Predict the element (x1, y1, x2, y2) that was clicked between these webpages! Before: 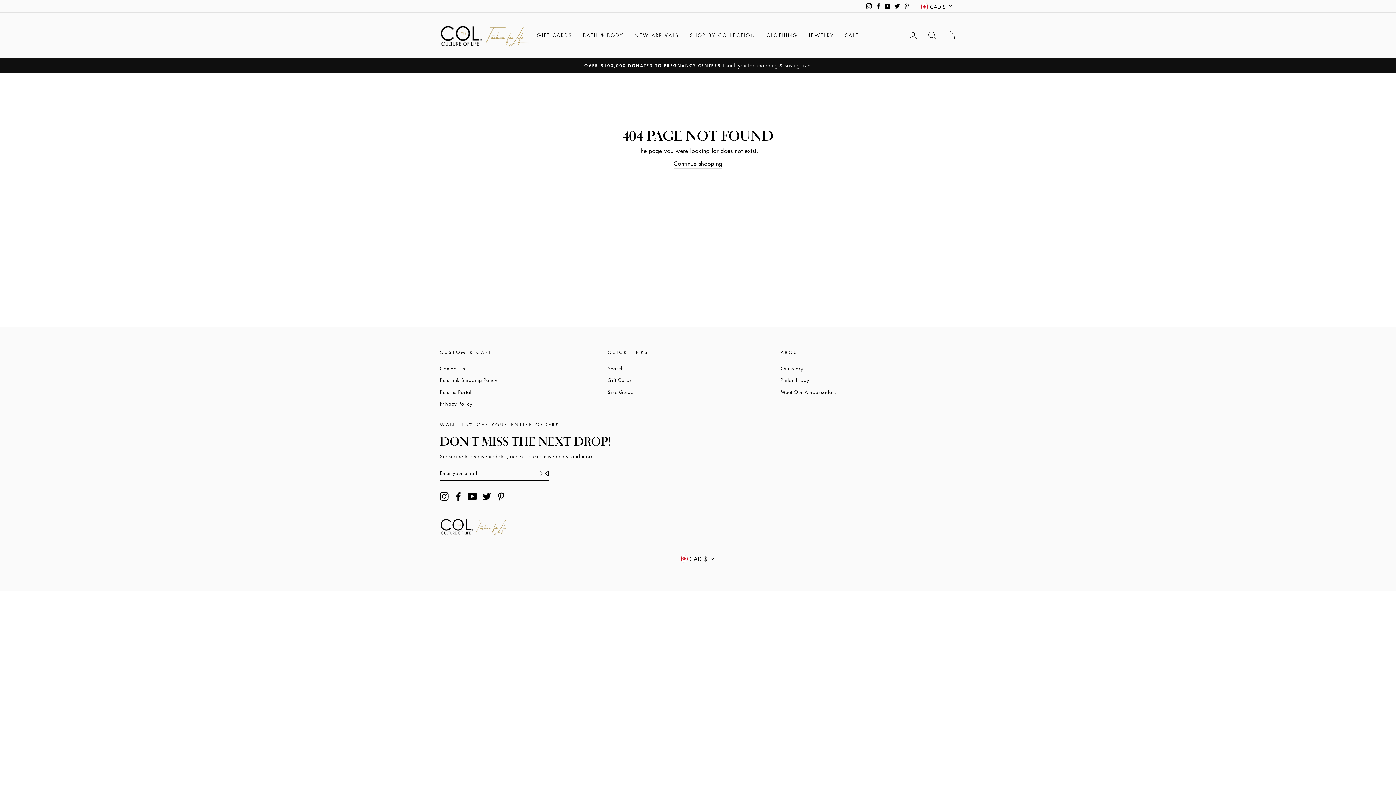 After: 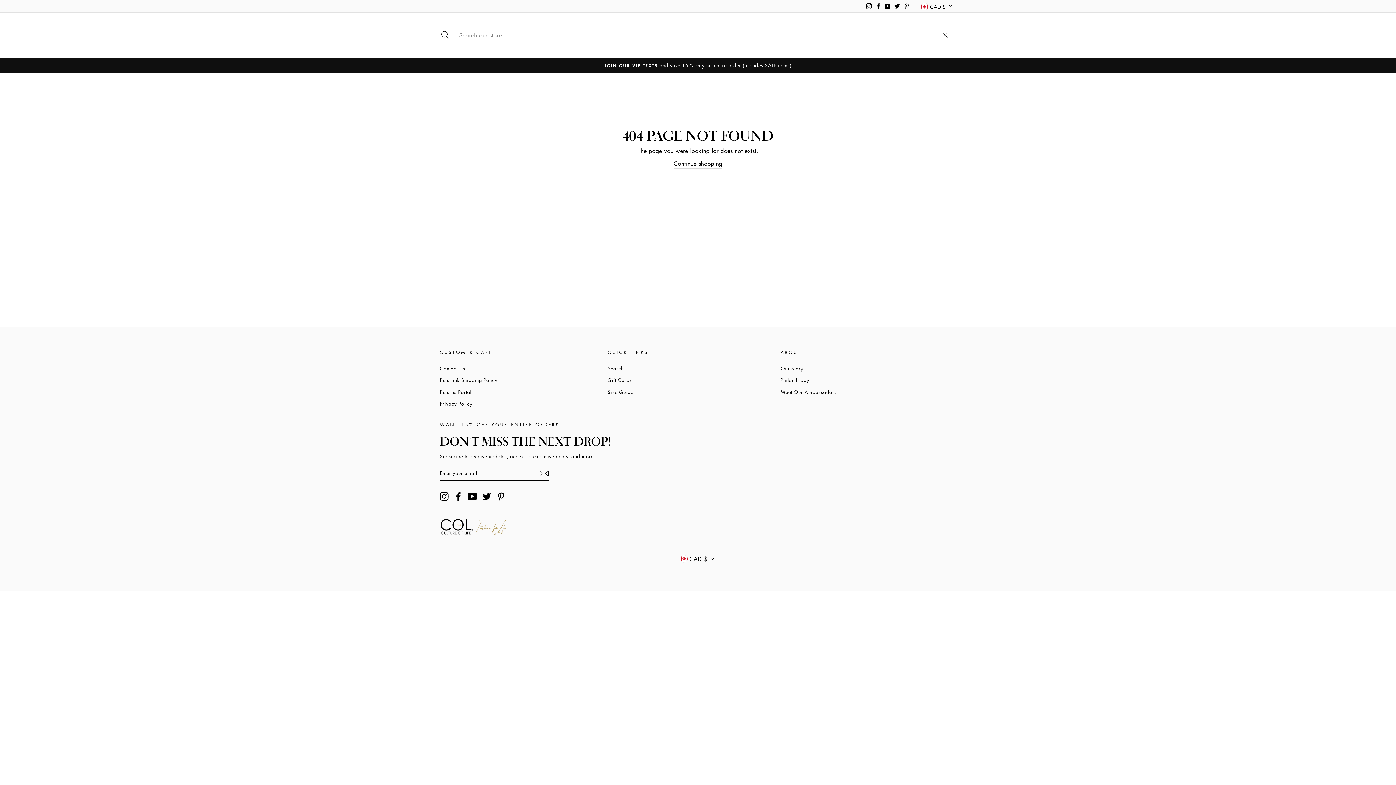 Action: bbox: (922, 27, 941, 43) label: SEARCH